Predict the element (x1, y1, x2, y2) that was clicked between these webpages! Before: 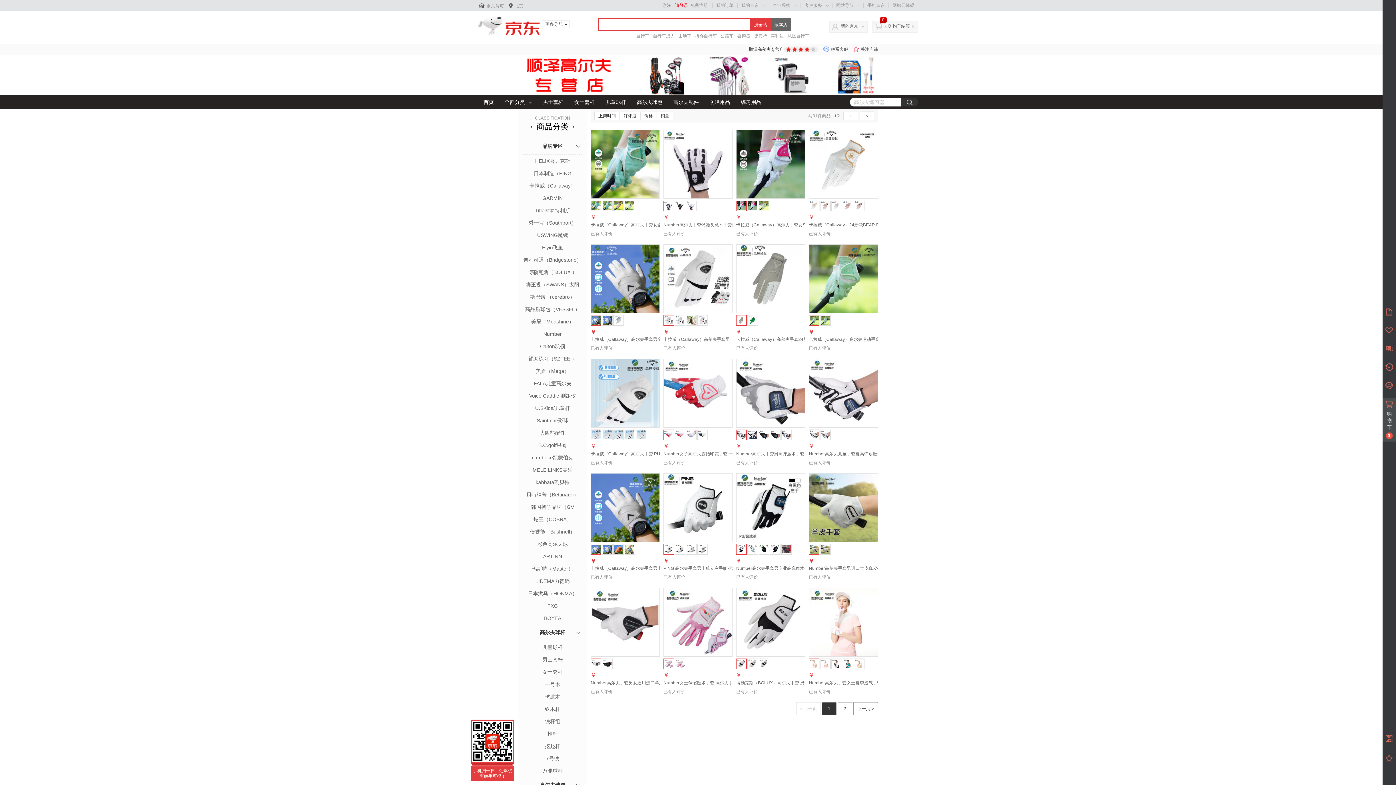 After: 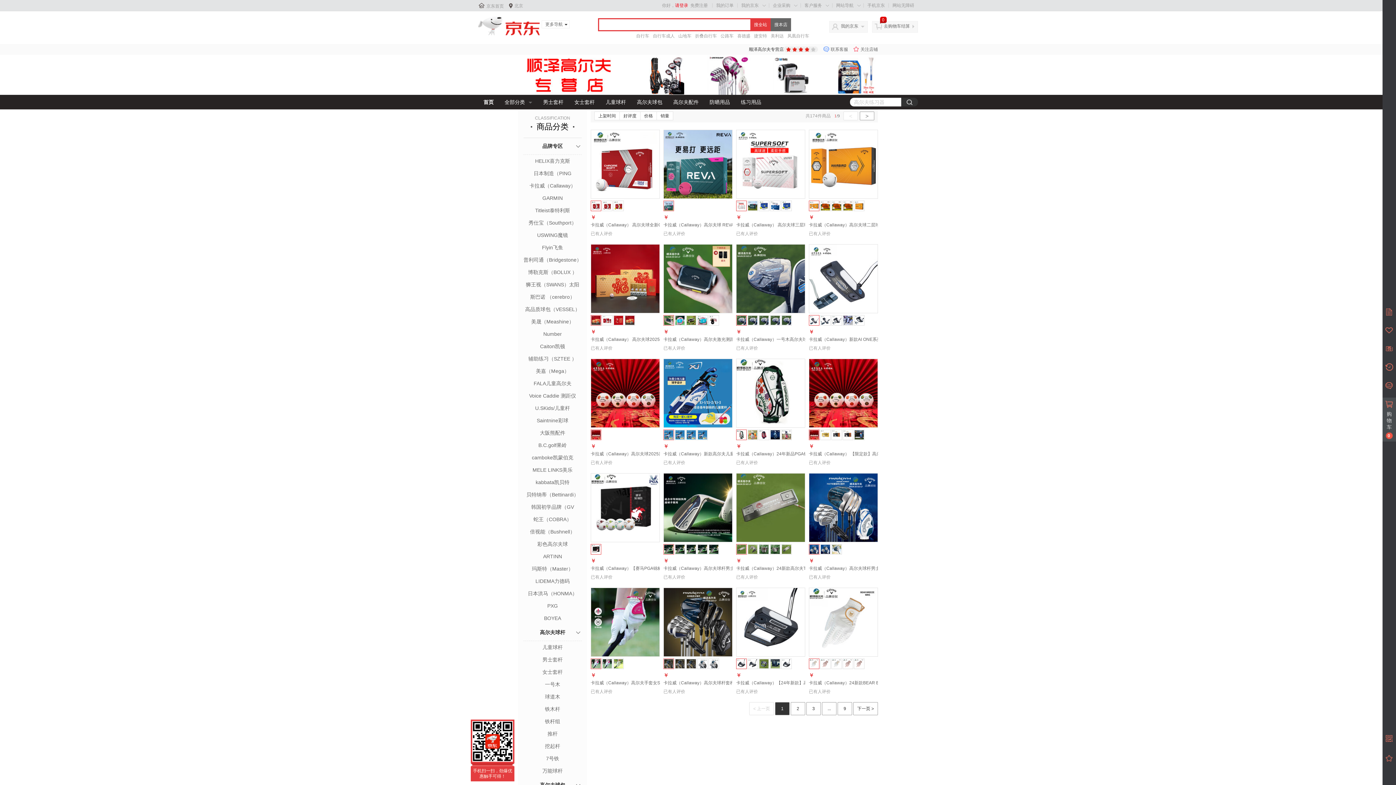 Action: bbox: (523, 181, 581, 190) label: 卡拉威（Callaway）